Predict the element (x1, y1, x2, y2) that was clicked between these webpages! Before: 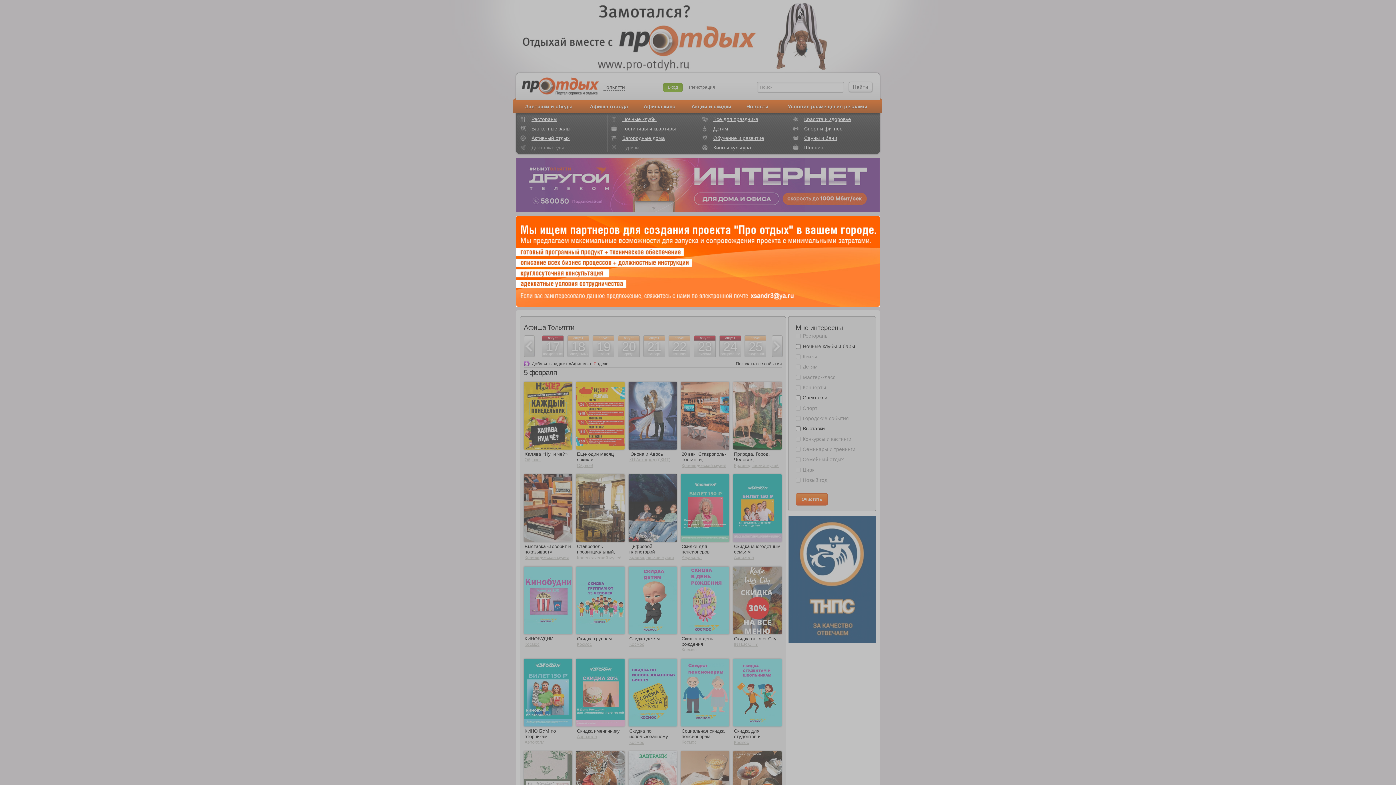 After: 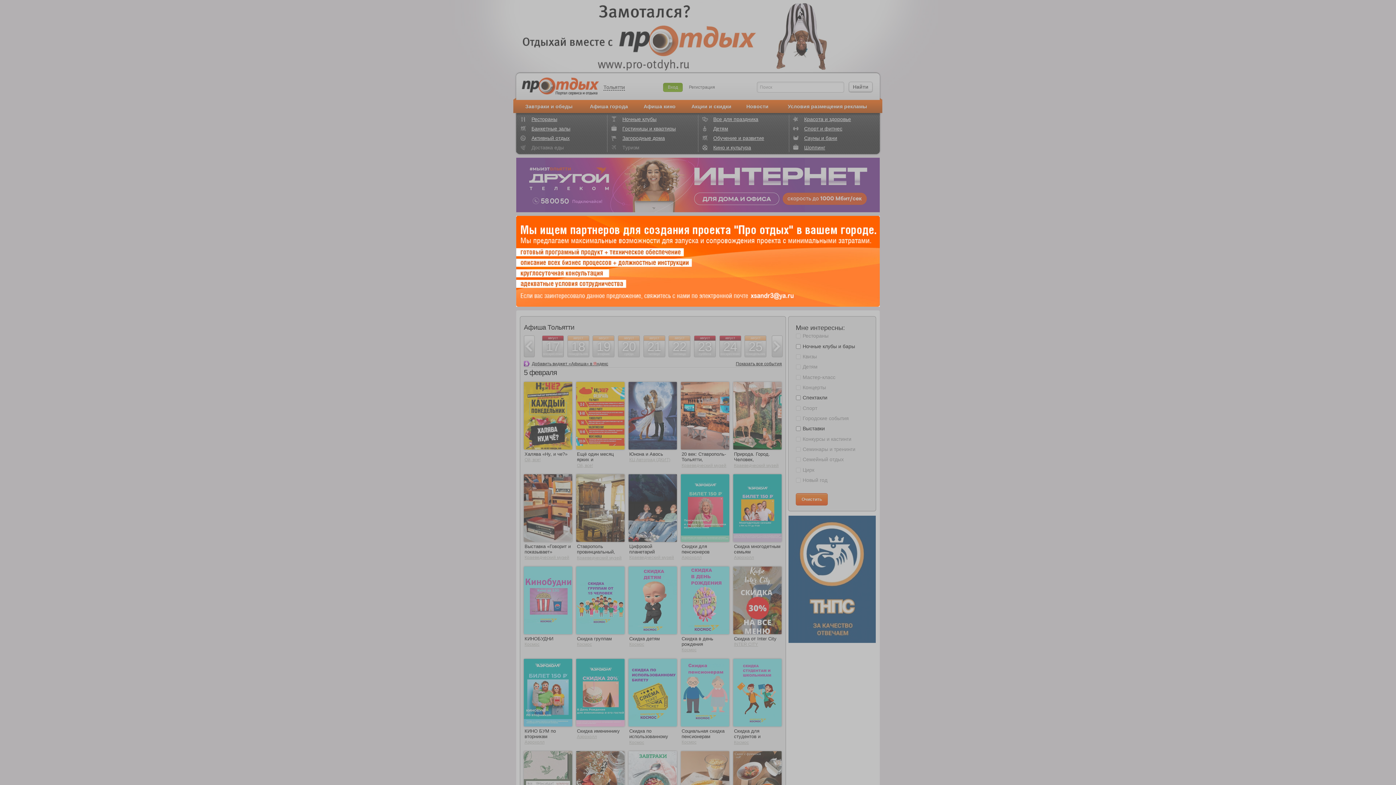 Action: bbox: (749, 292, 795, 301)